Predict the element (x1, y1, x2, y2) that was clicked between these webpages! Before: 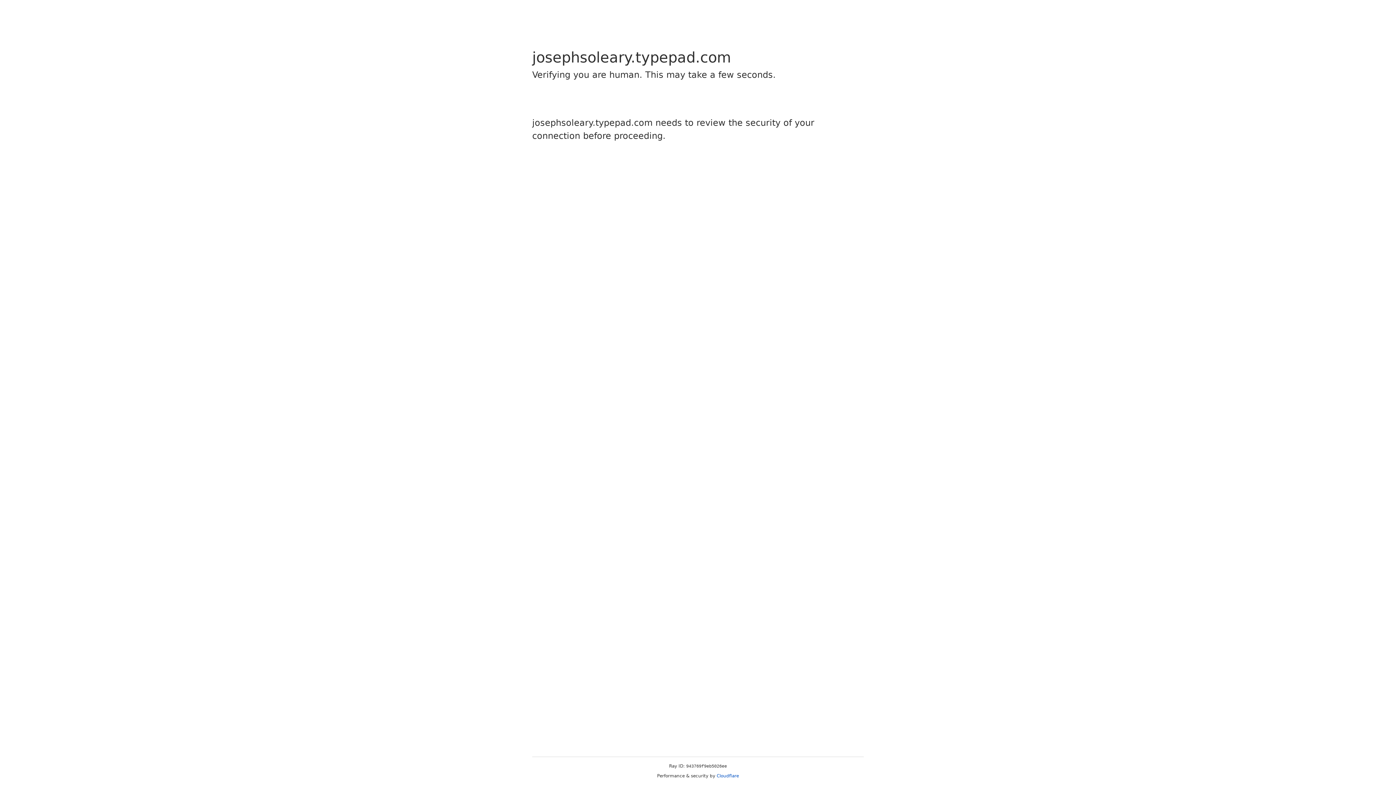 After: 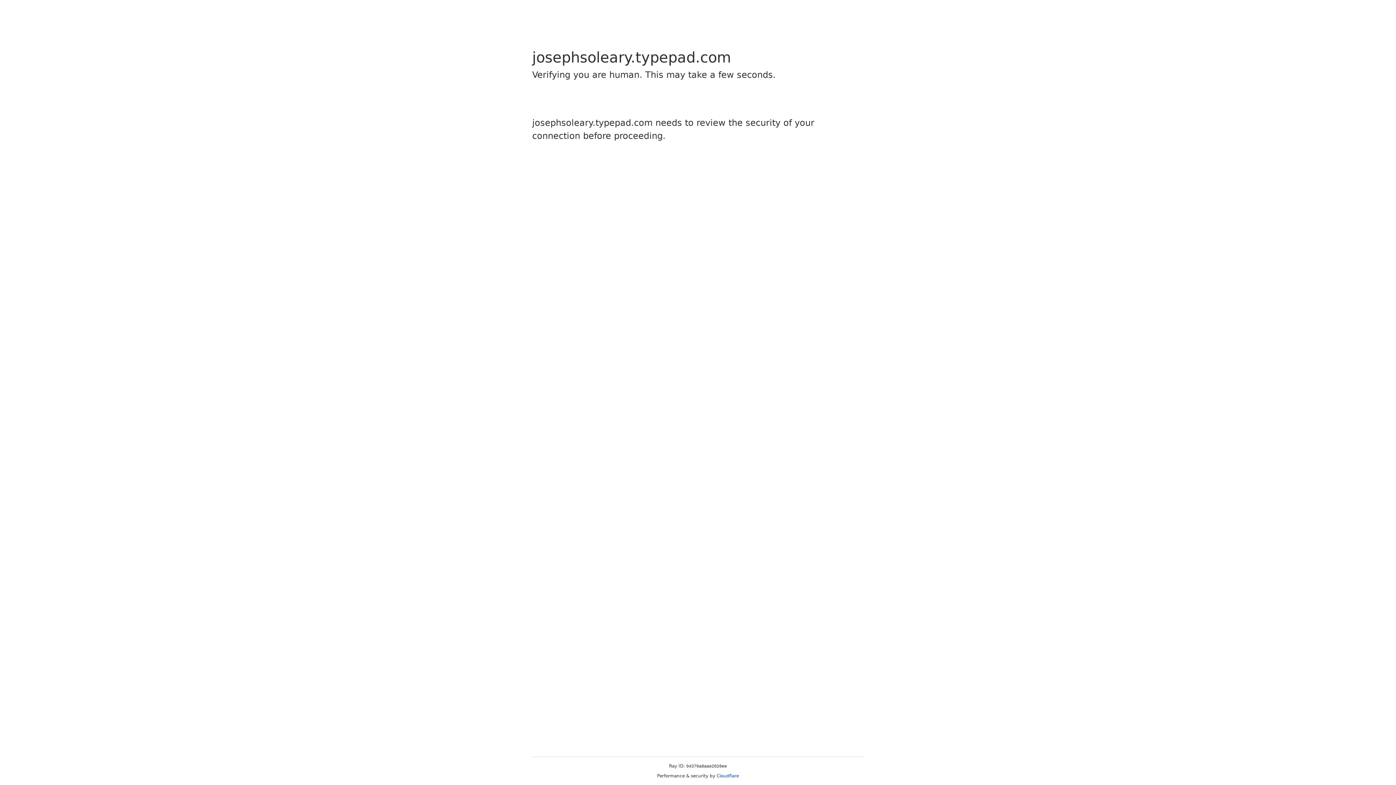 Action: label: Cloudflare bbox: (716, 773, 739, 778)